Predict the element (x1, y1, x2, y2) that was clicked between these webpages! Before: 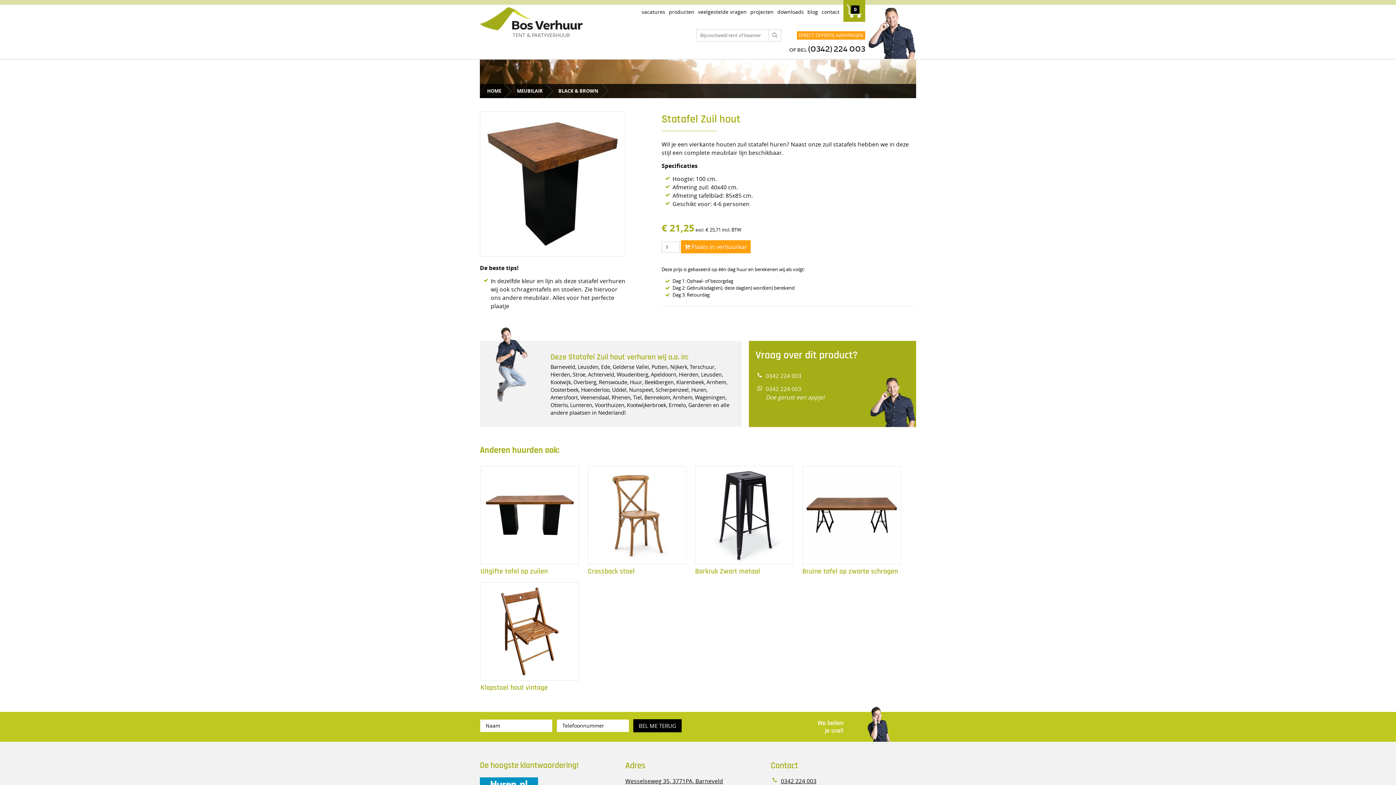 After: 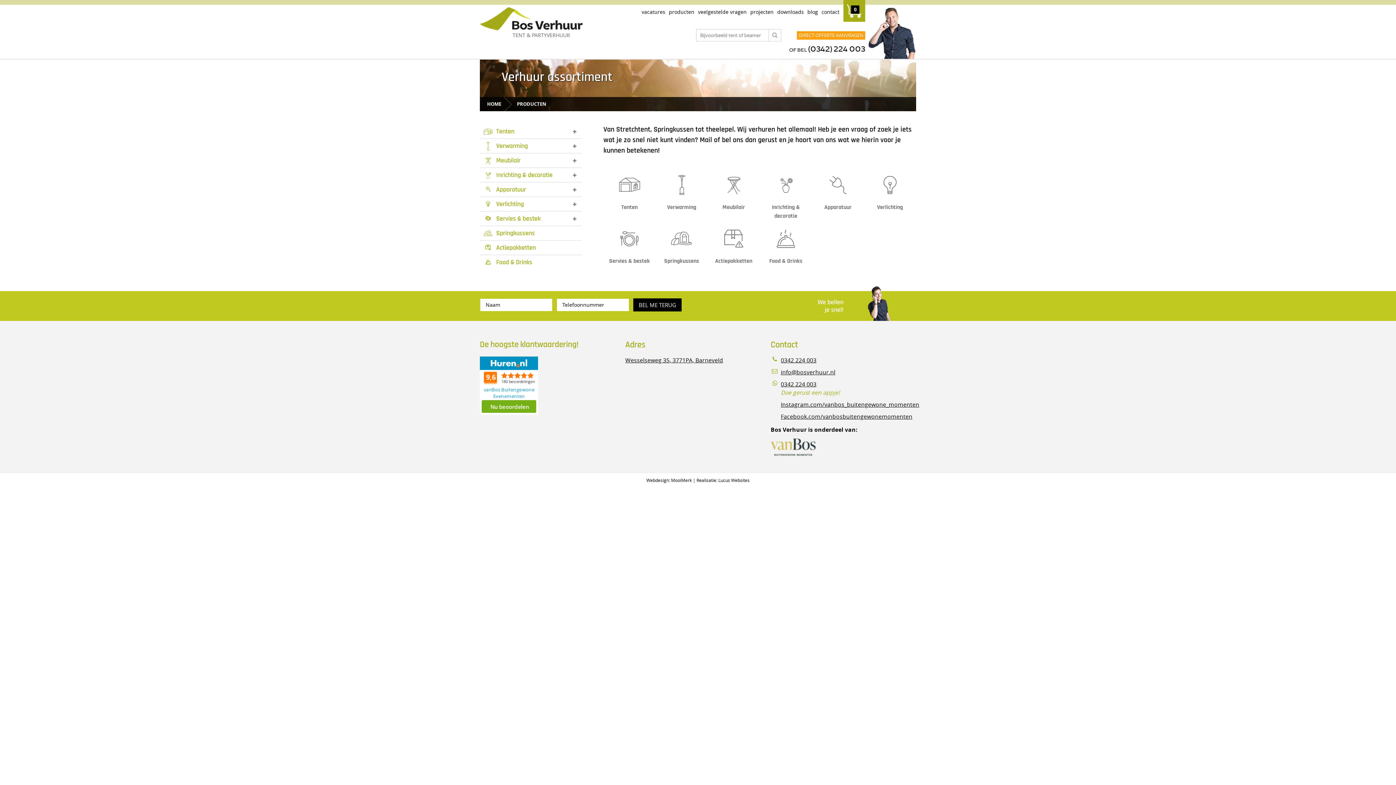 Action: bbox: (669, 8, 694, 15) label: producten